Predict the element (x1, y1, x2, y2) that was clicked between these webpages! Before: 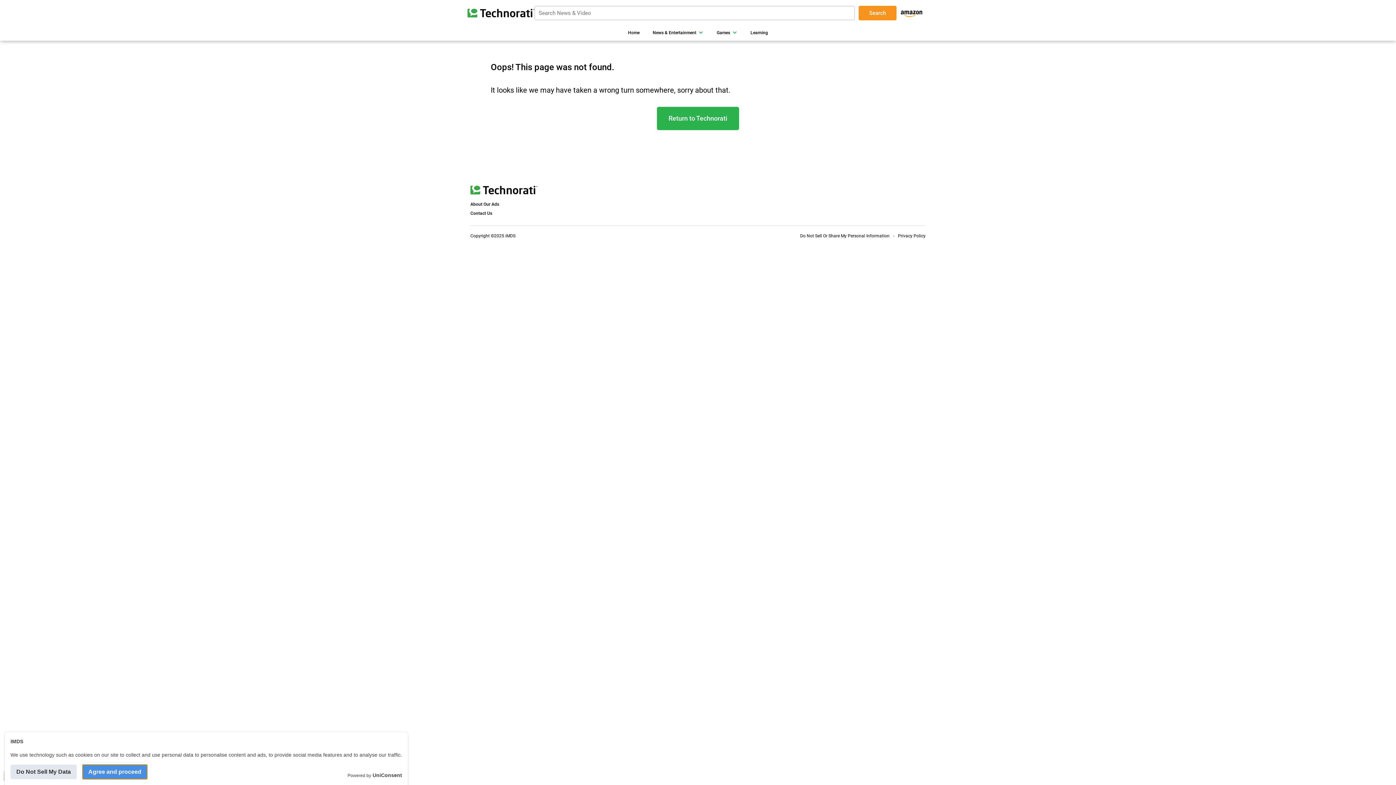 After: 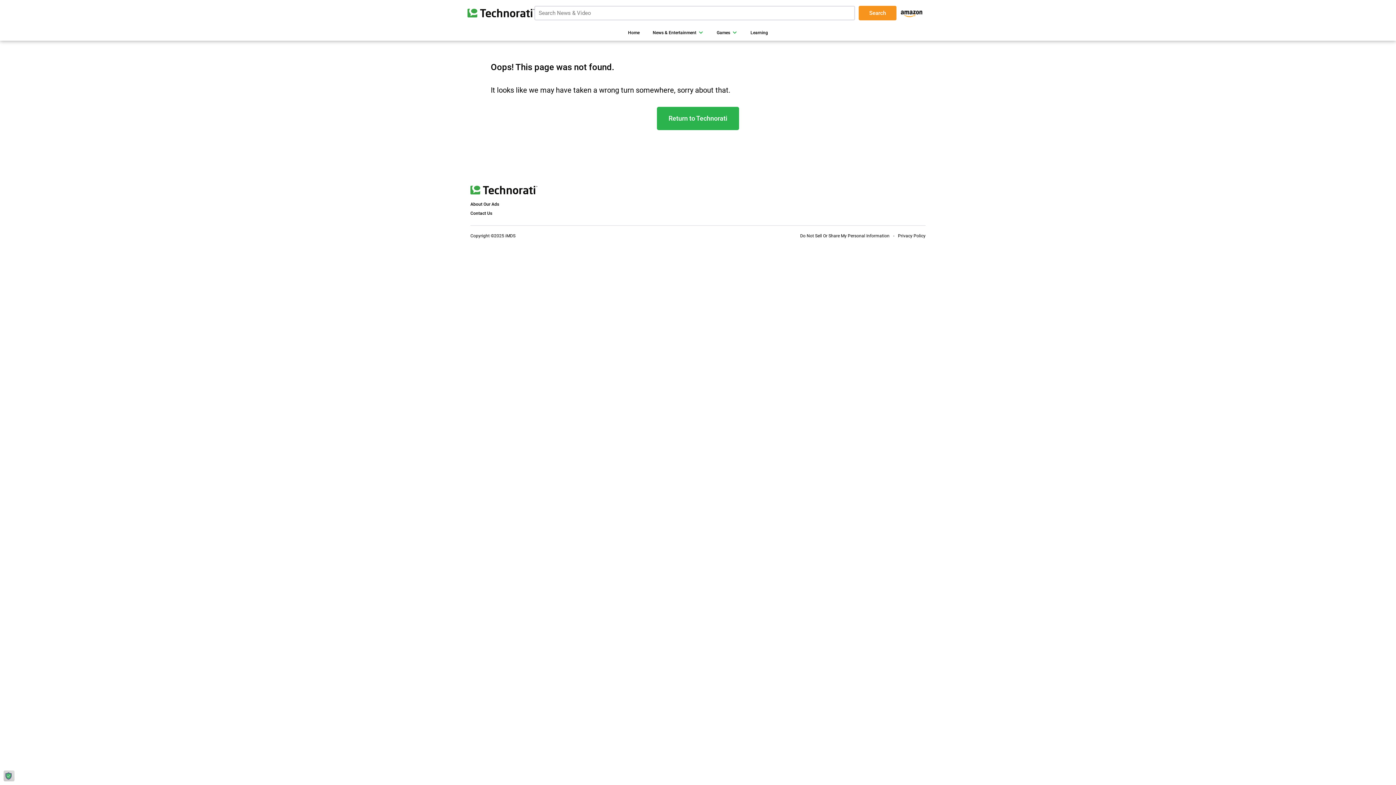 Action: bbox: (82, 765, 147, 779) label: Agree and proceed